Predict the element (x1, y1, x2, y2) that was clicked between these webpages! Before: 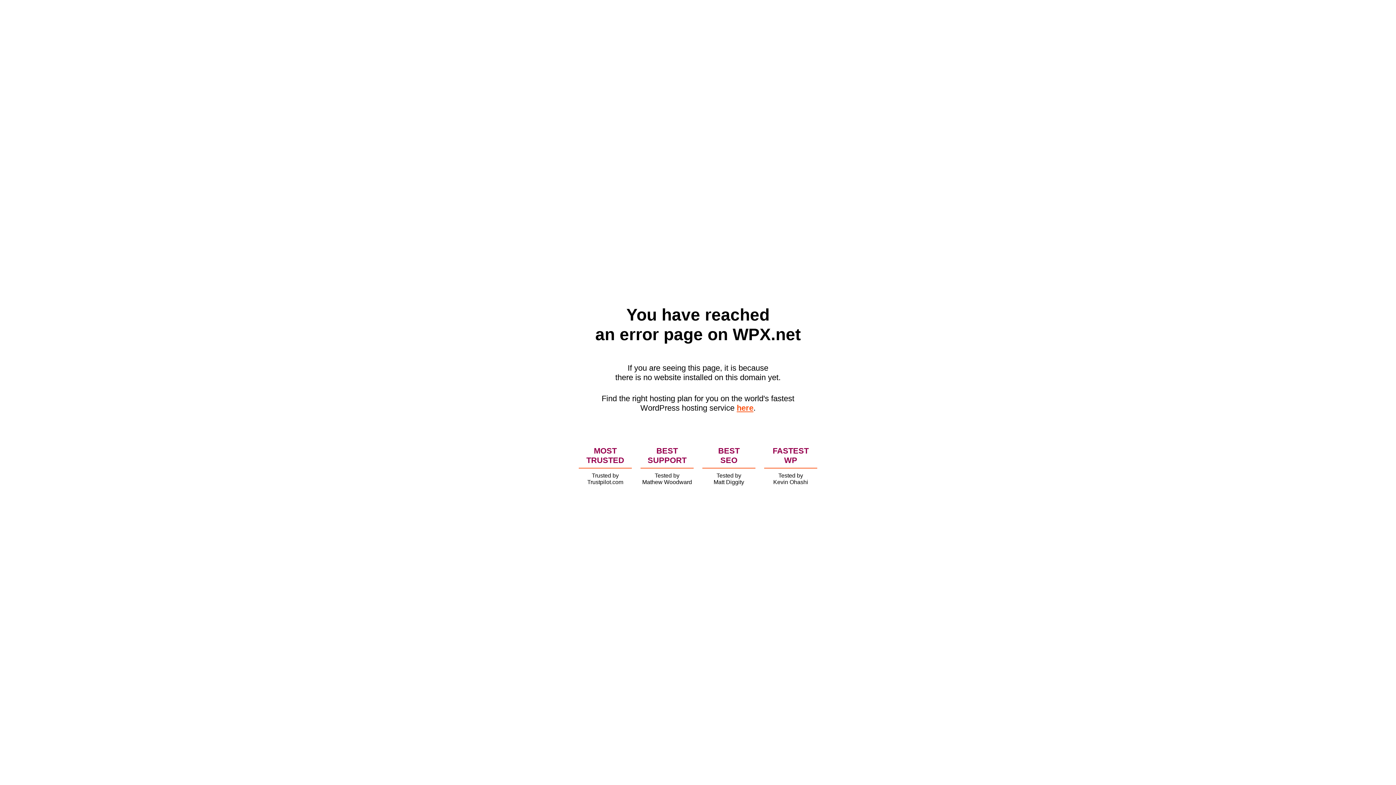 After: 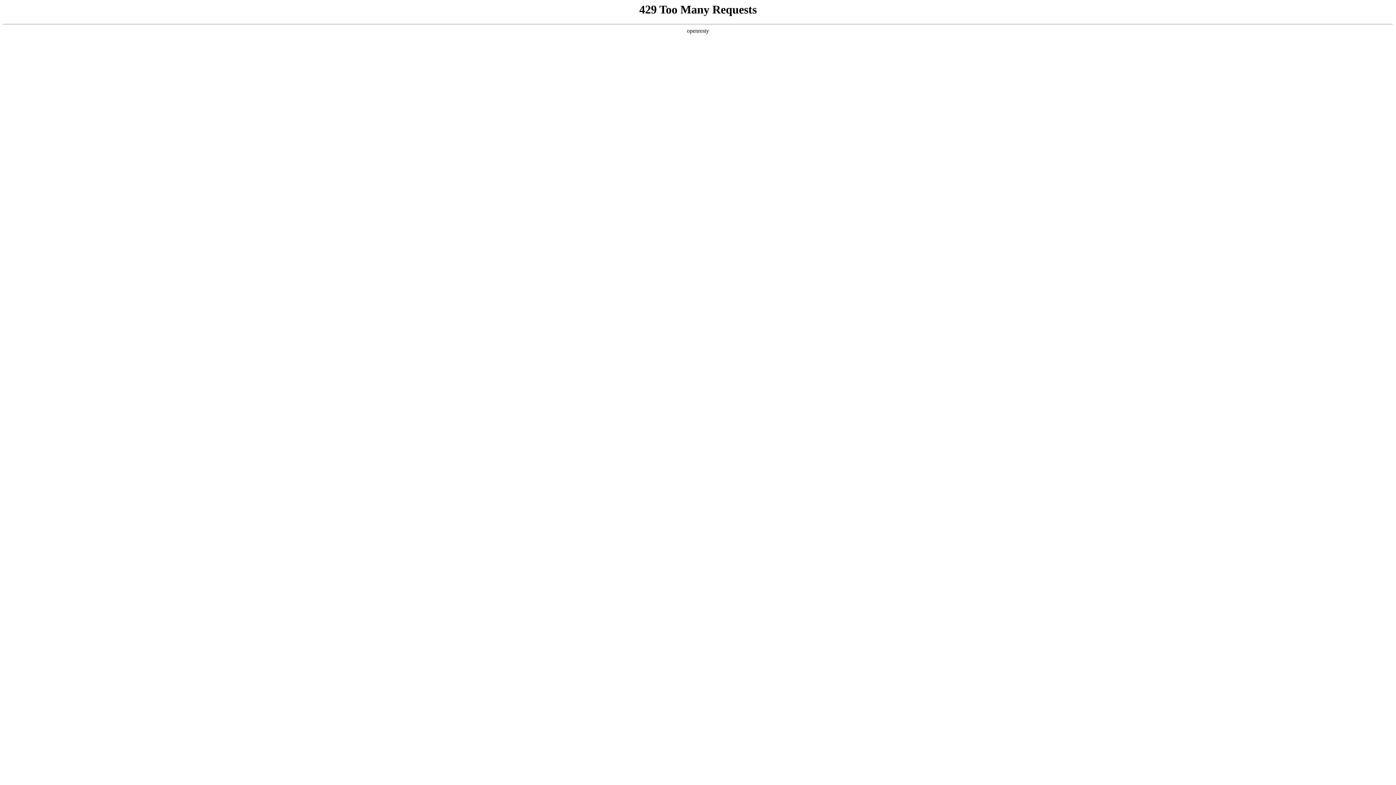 Action: bbox: (736, 403, 753, 412) label: here